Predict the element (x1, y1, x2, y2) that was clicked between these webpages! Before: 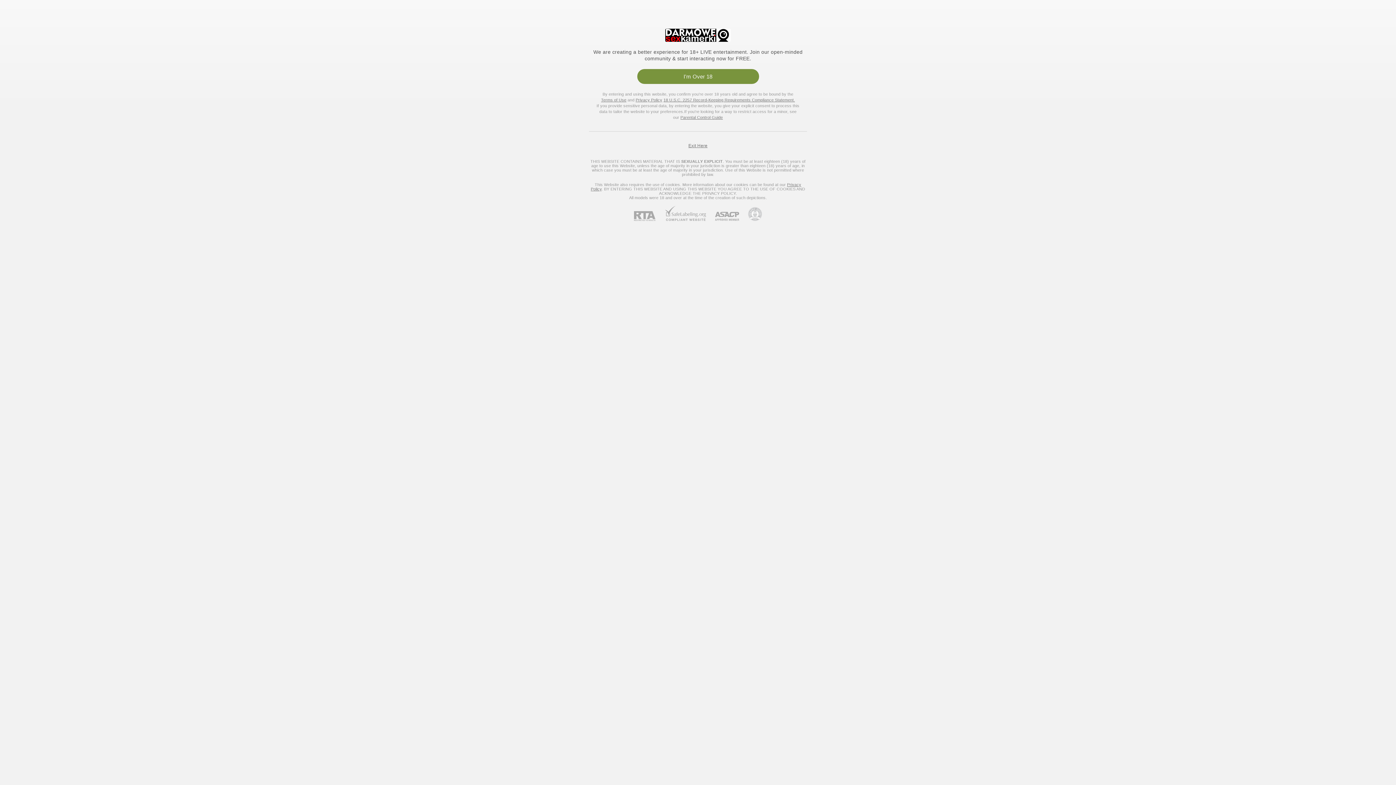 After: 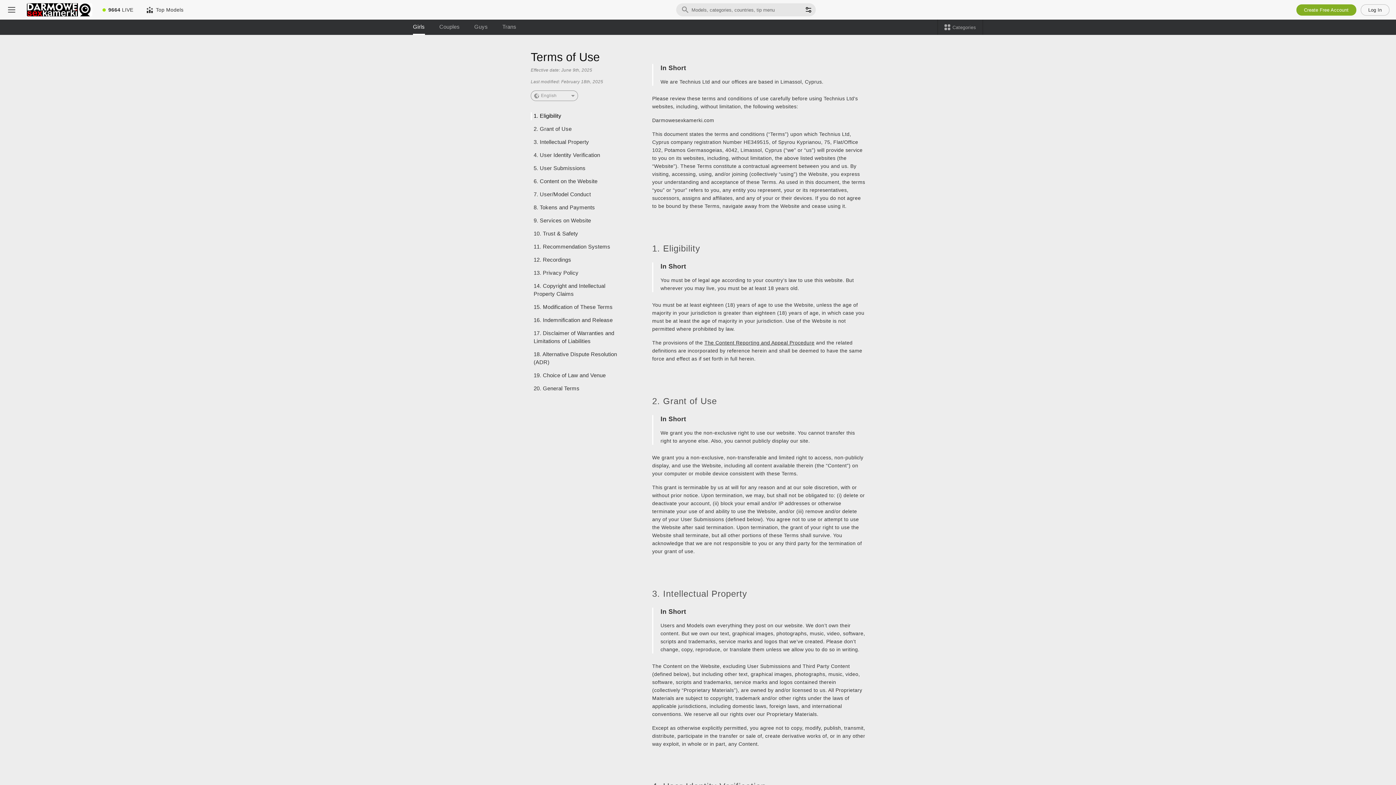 Action: bbox: (601, 97, 626, 102) label: Terms of Use